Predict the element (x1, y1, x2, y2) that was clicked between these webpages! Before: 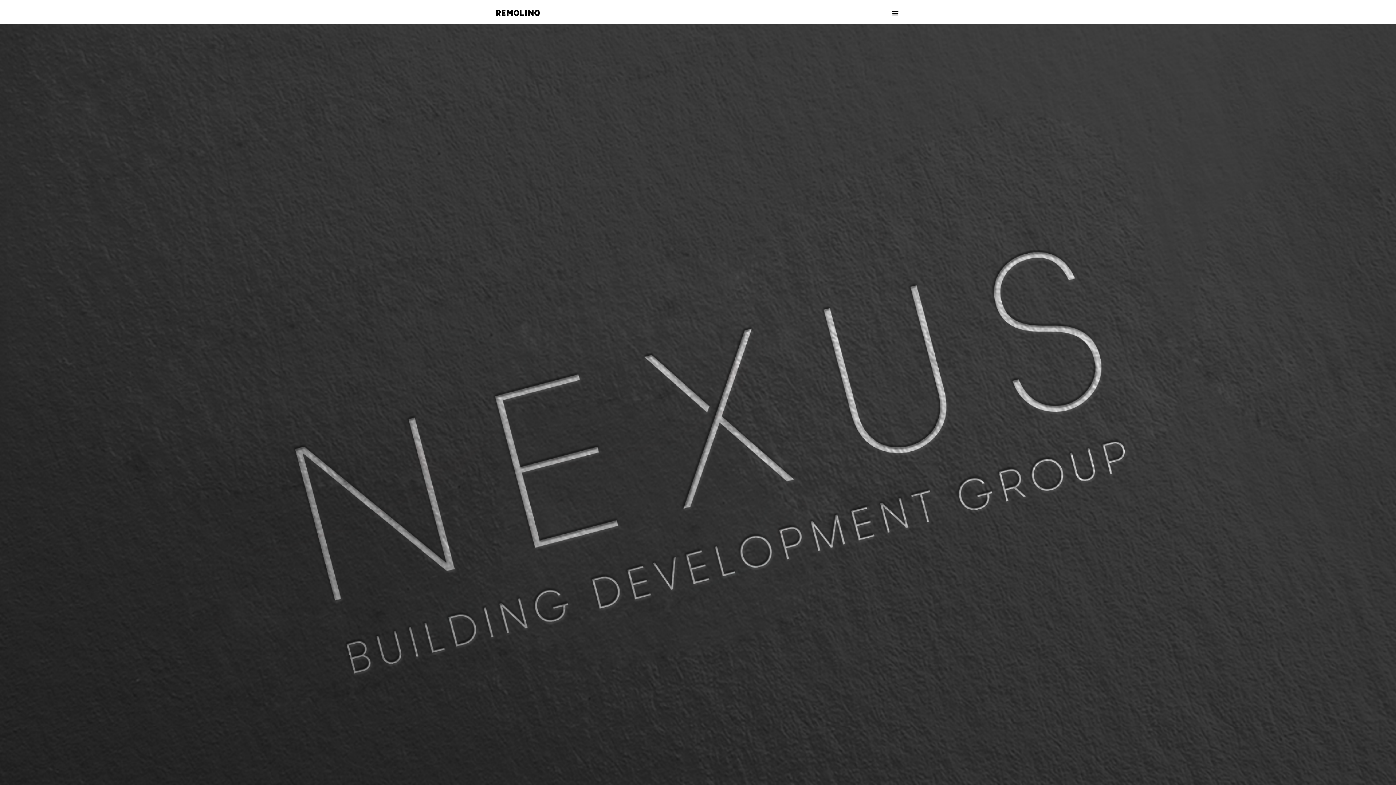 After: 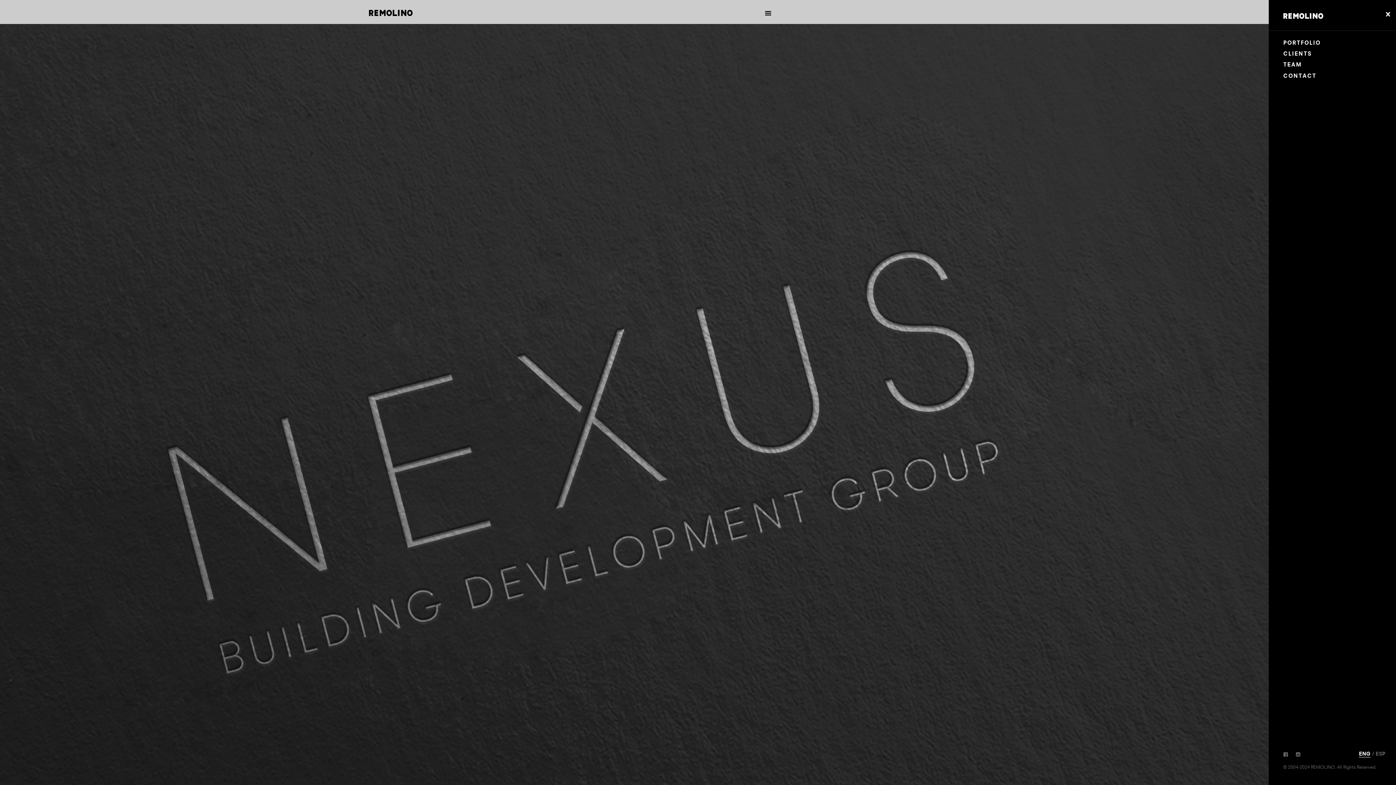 Action: bbox: (891, 9, 900, 17)